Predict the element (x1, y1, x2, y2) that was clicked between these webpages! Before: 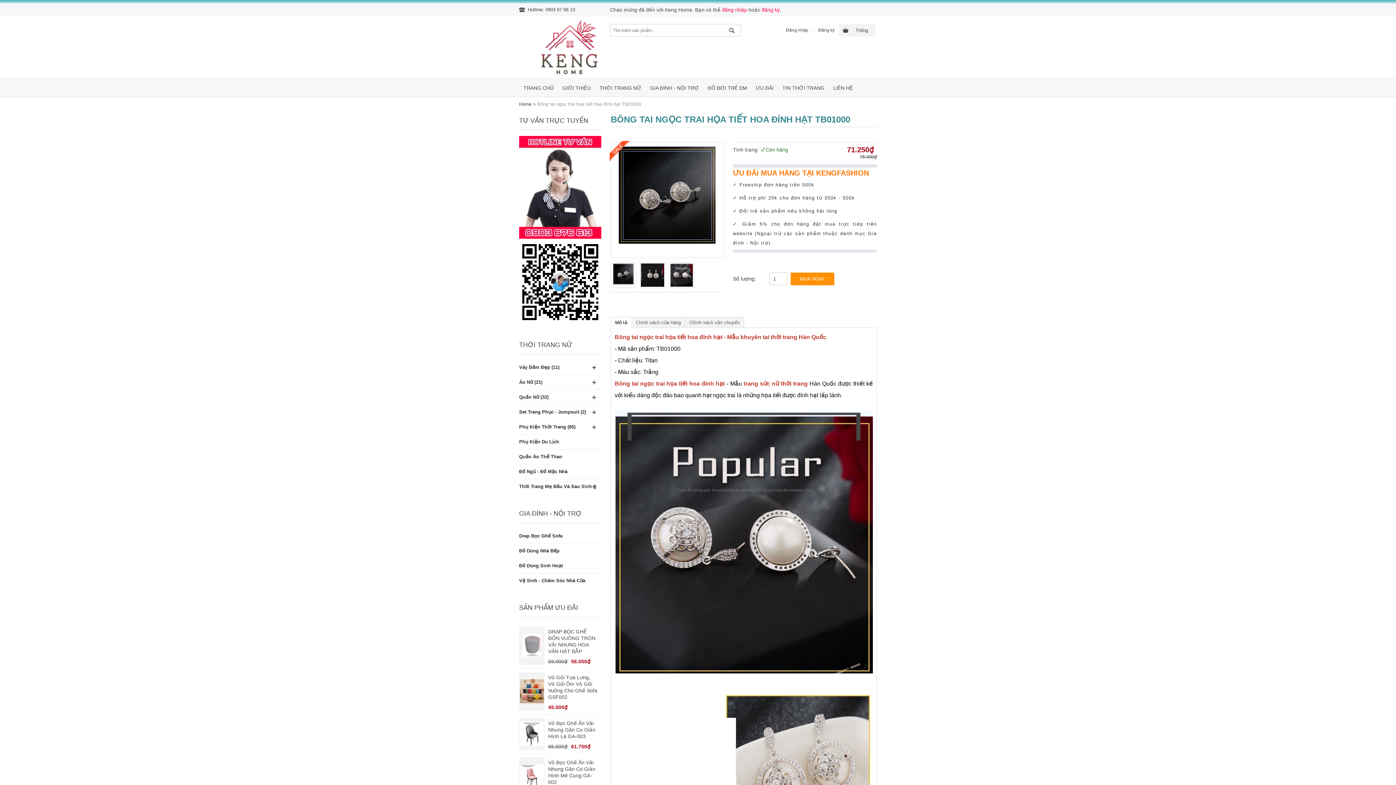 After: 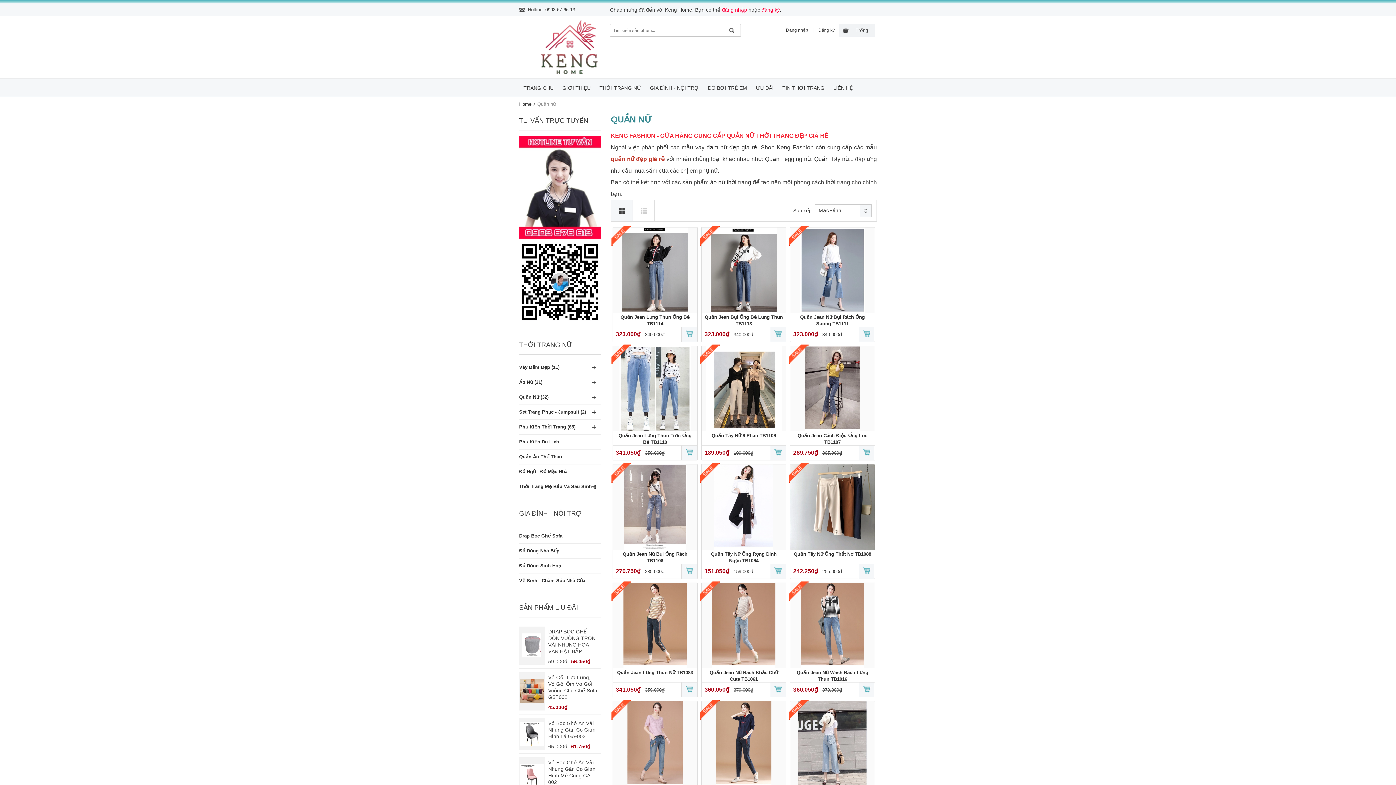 Action: bbox: (519, 390, 601, 404) label: Quần Nữ (32)